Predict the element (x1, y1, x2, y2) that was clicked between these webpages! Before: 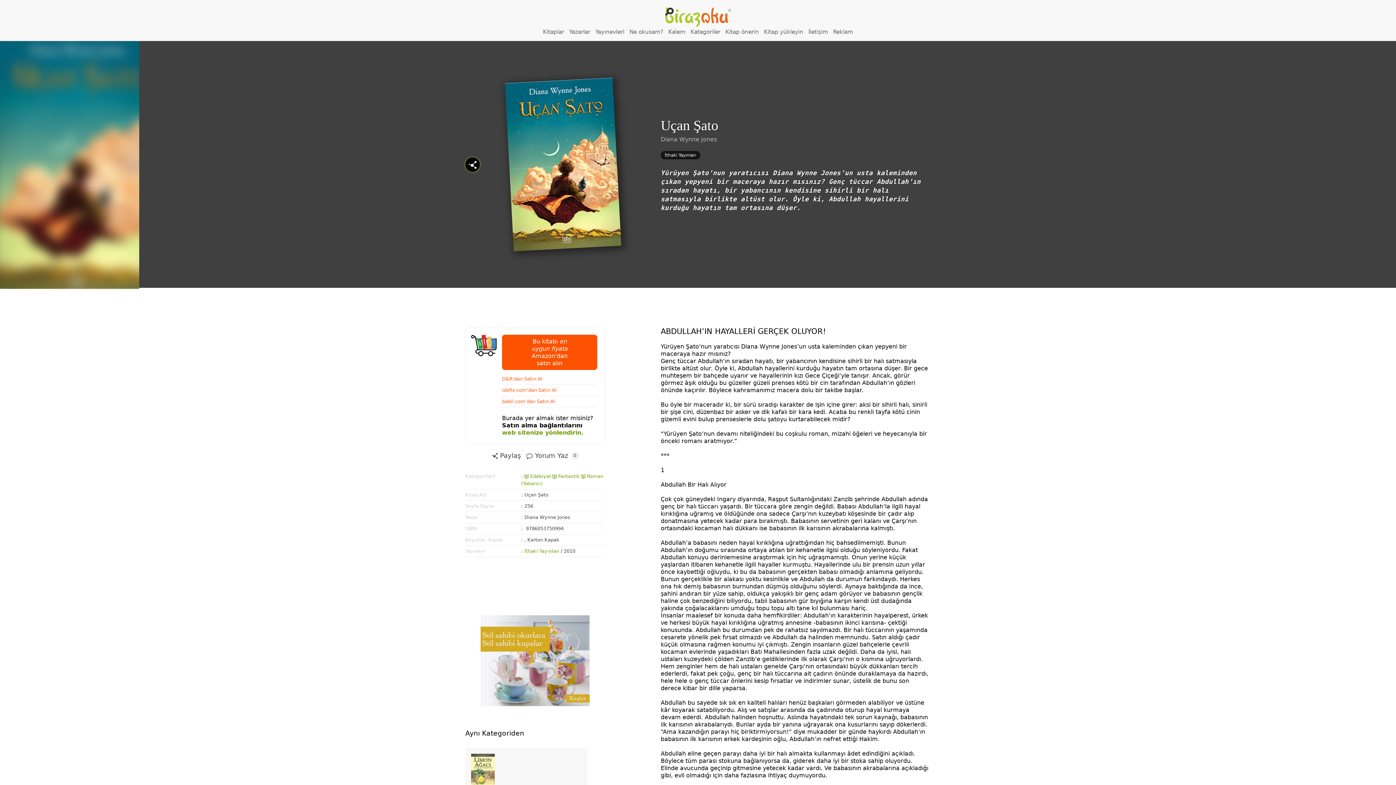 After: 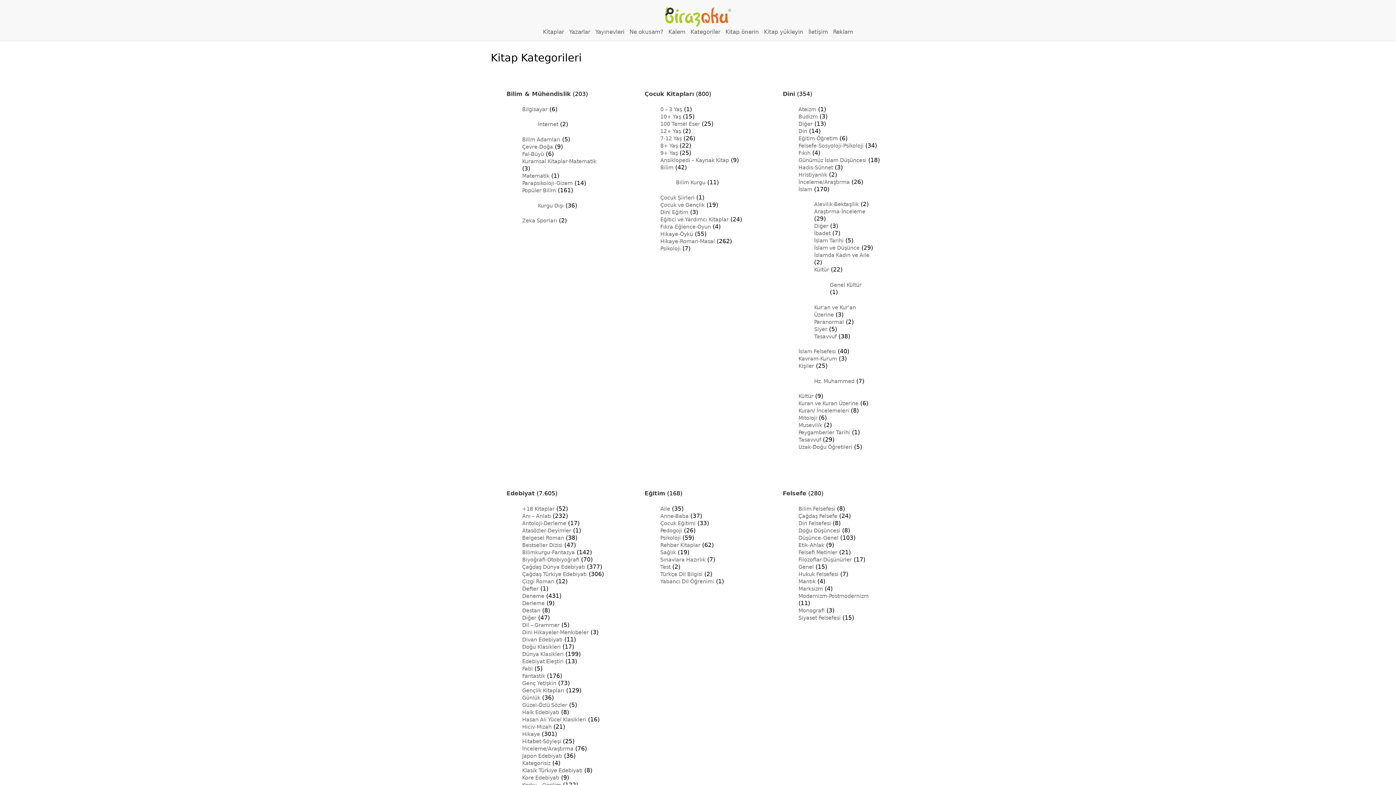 Action: label: Kategoriler bbox: (688, 26, 722, 37)